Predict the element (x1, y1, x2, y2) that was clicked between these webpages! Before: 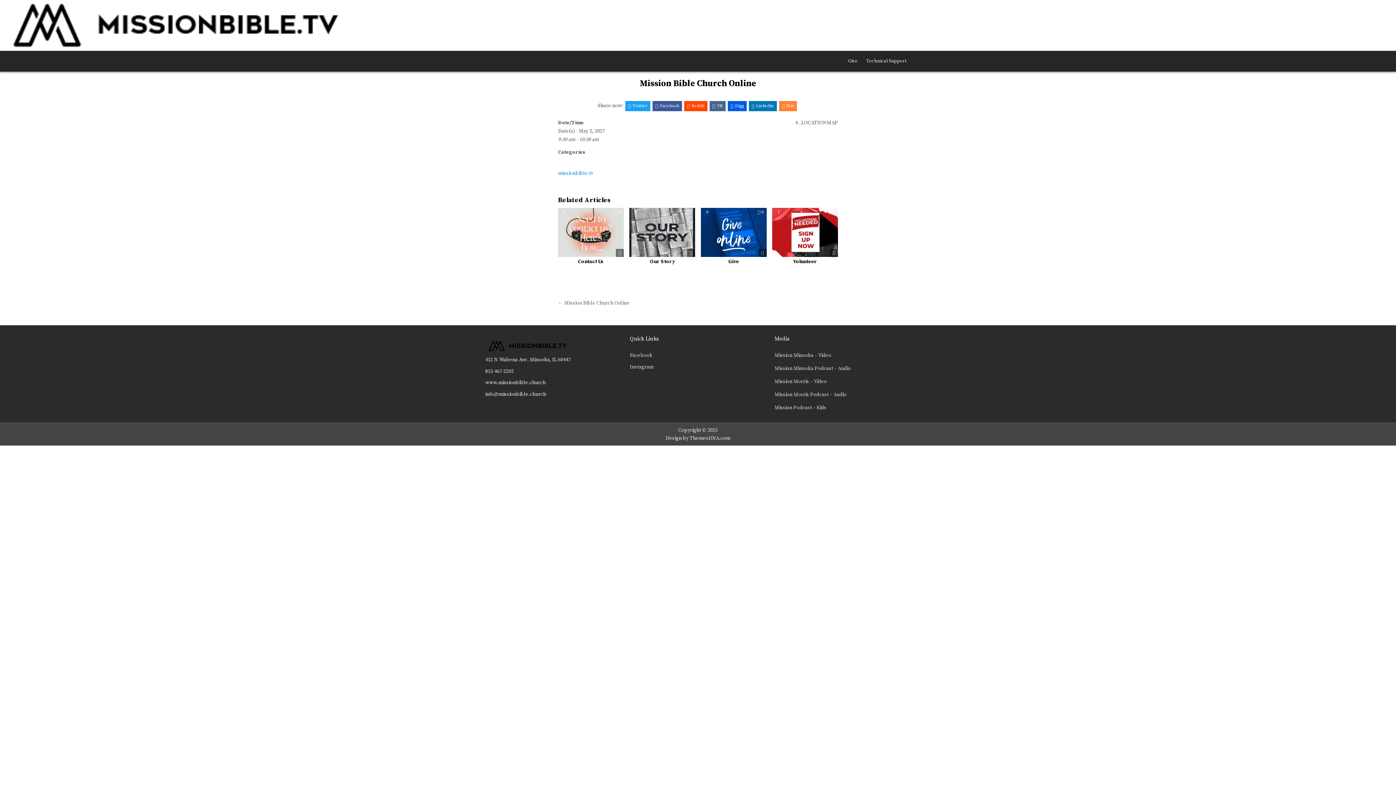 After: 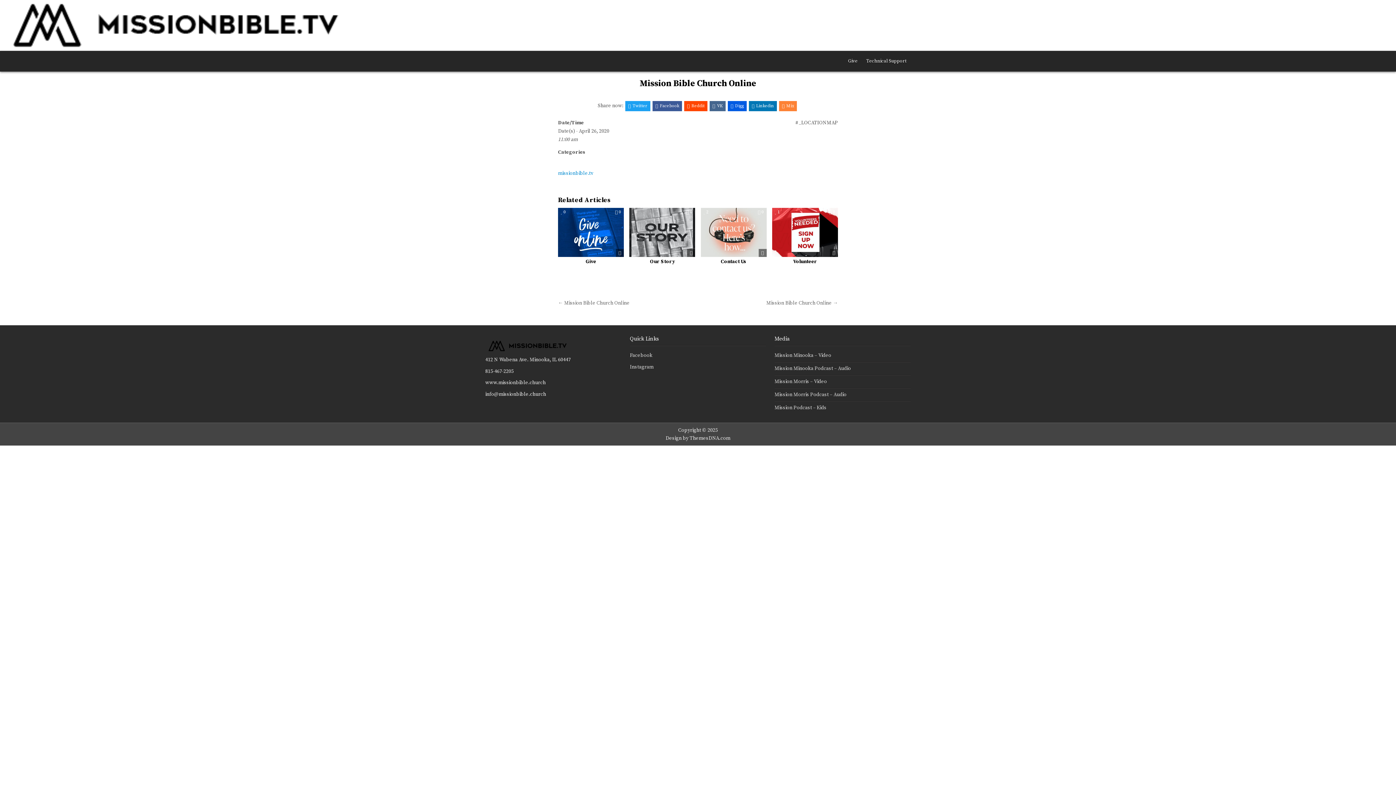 Action: label: ← Mission Bible Church Online bbox: (558, 300, 629, 306)